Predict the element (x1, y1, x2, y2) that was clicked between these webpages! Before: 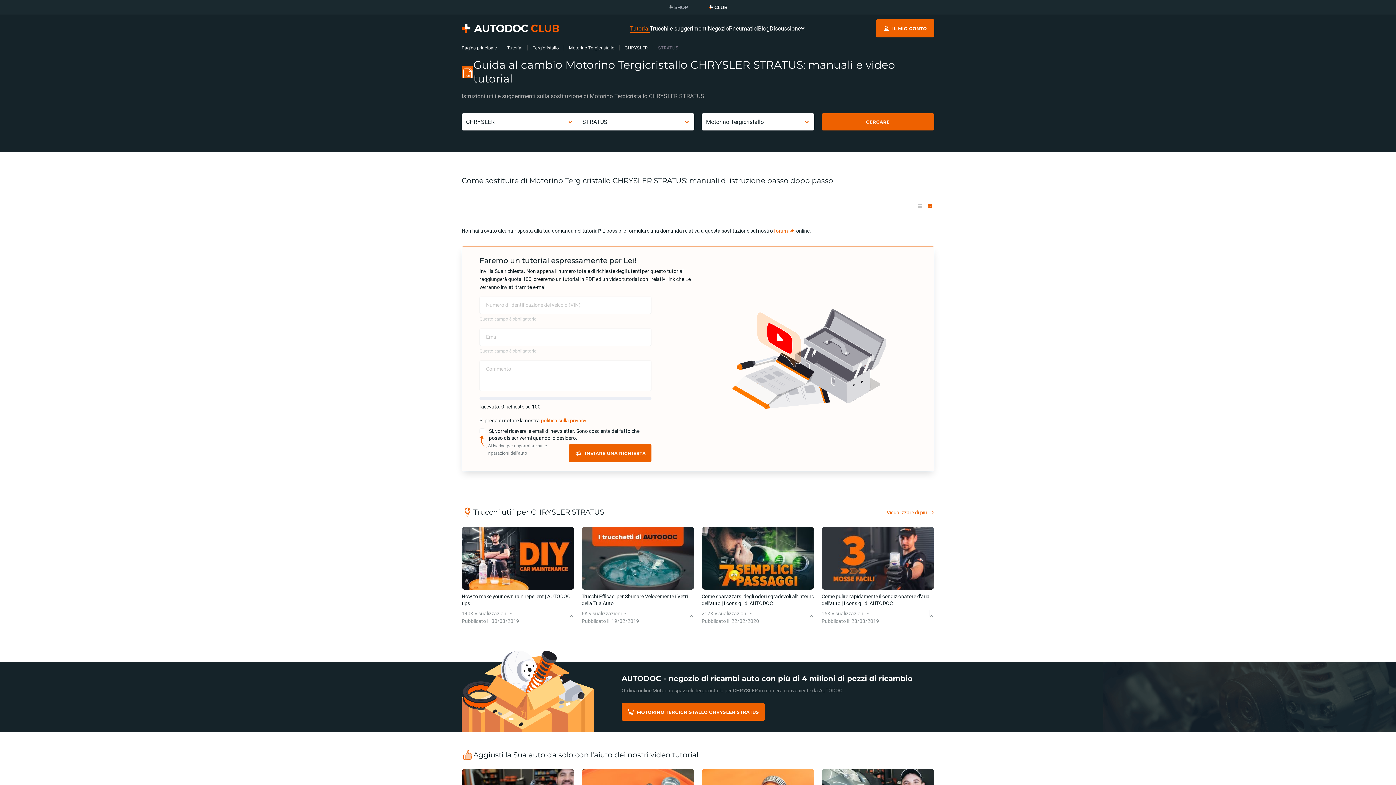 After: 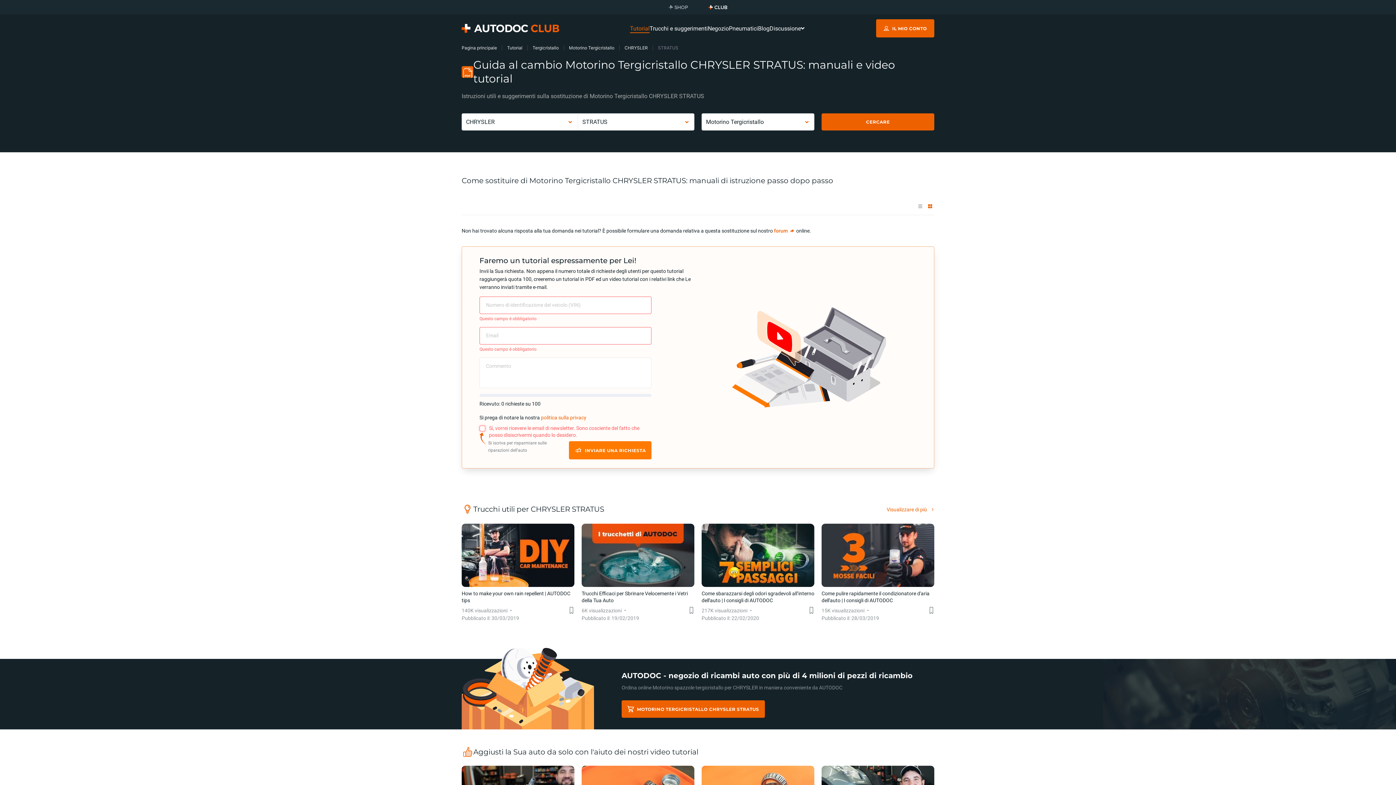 Action: label: INVIARE UNA RICHIESTA bbox: (569, 444, 651, 462)